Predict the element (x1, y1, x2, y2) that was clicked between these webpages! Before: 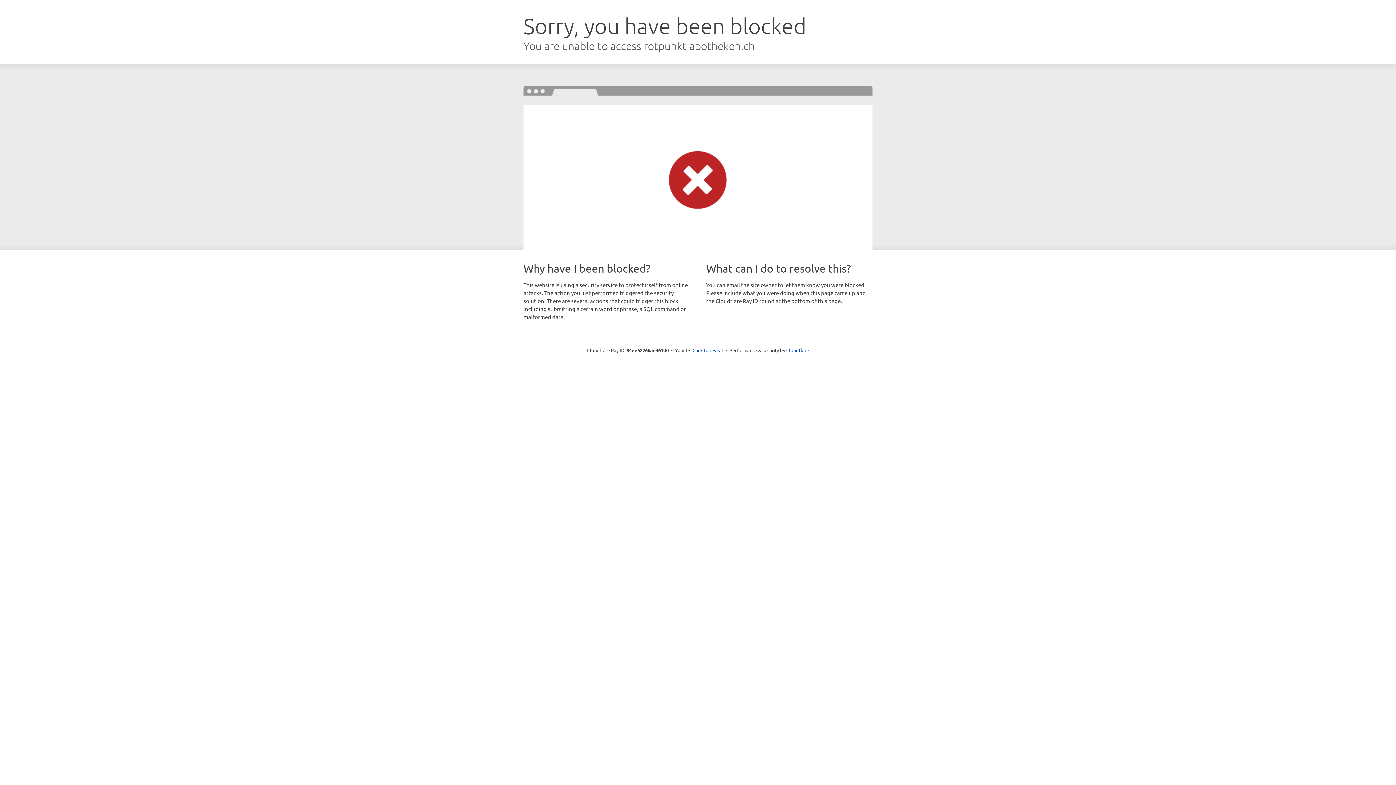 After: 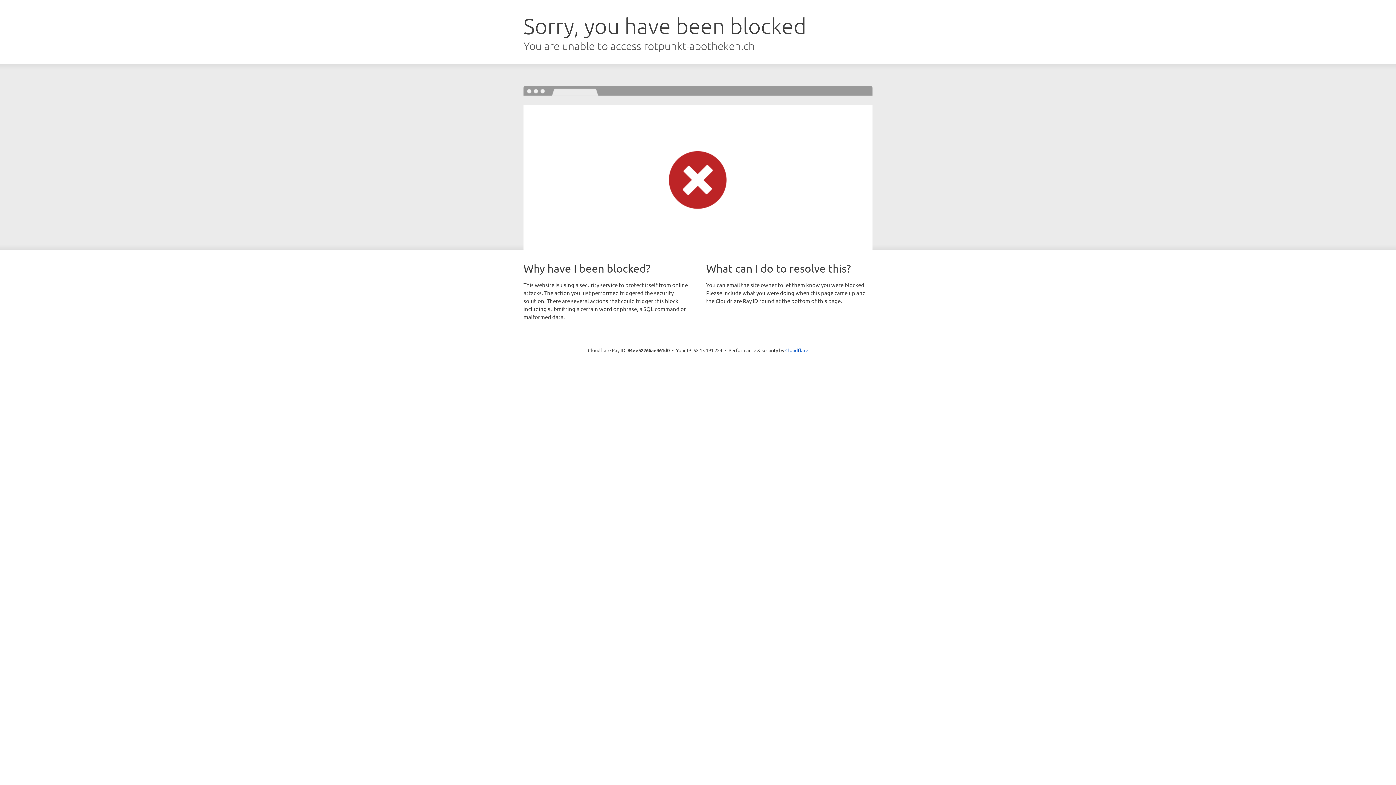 Action: bbox: (692, 346, 723, 353) label: Click to reveal